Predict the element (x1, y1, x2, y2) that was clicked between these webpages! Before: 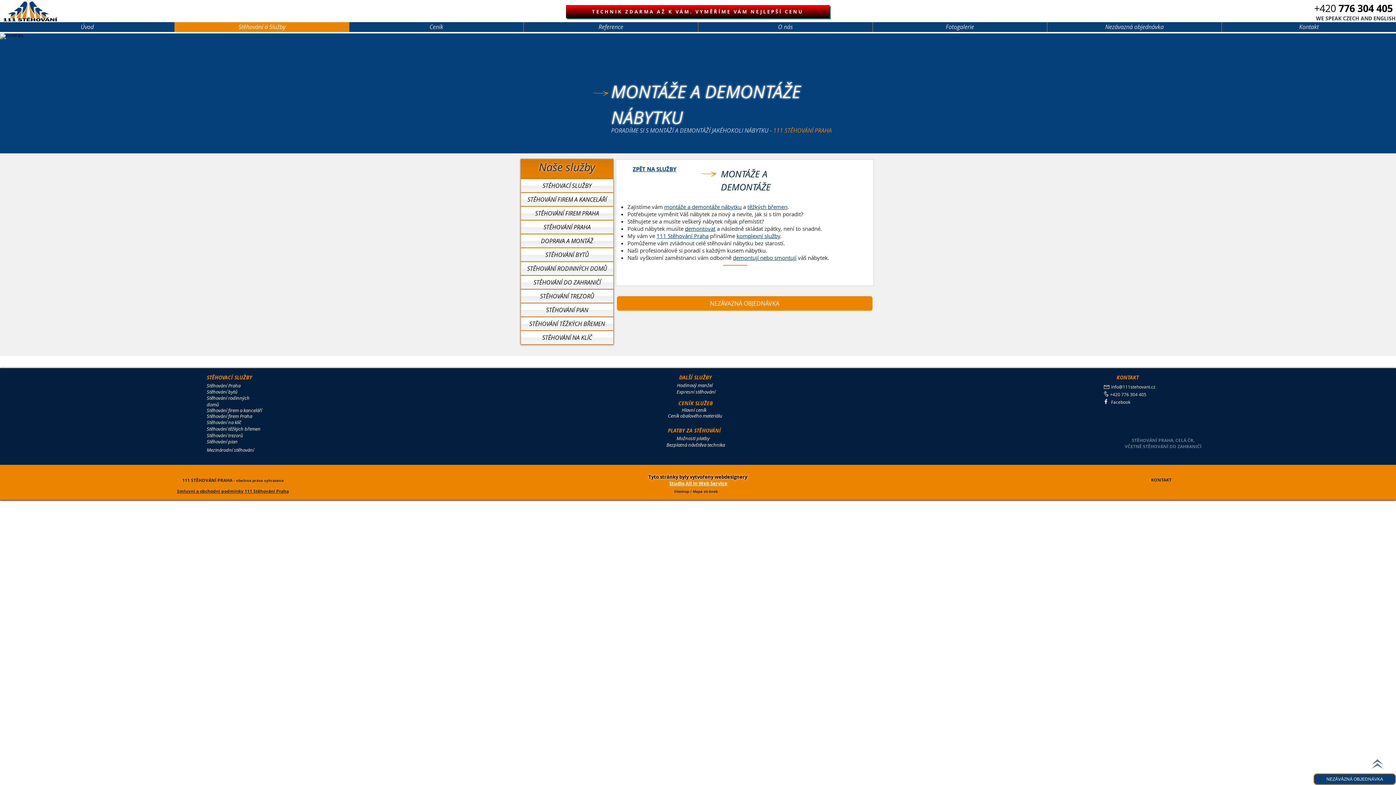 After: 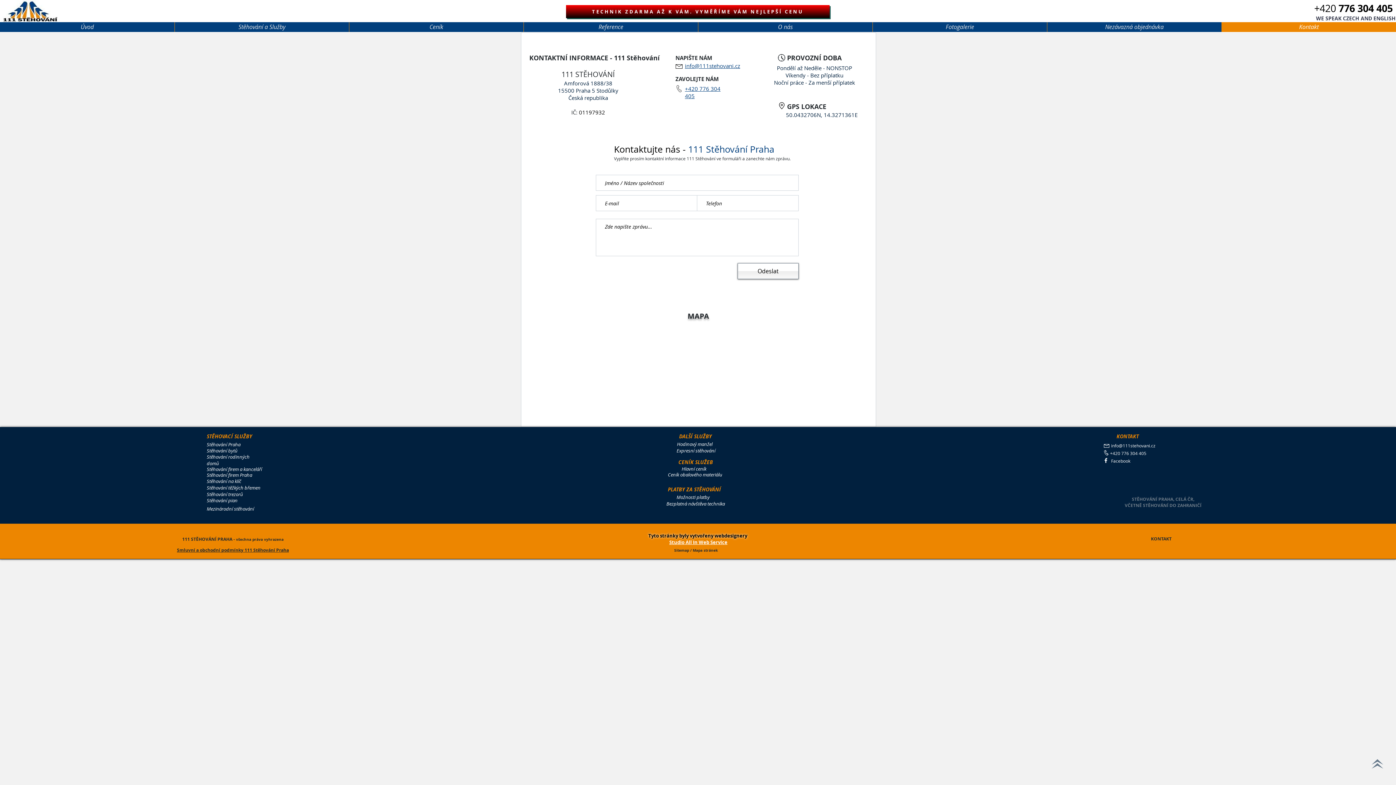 Action: bbox: (1221, 22, 1396, 32) label: Kontakt